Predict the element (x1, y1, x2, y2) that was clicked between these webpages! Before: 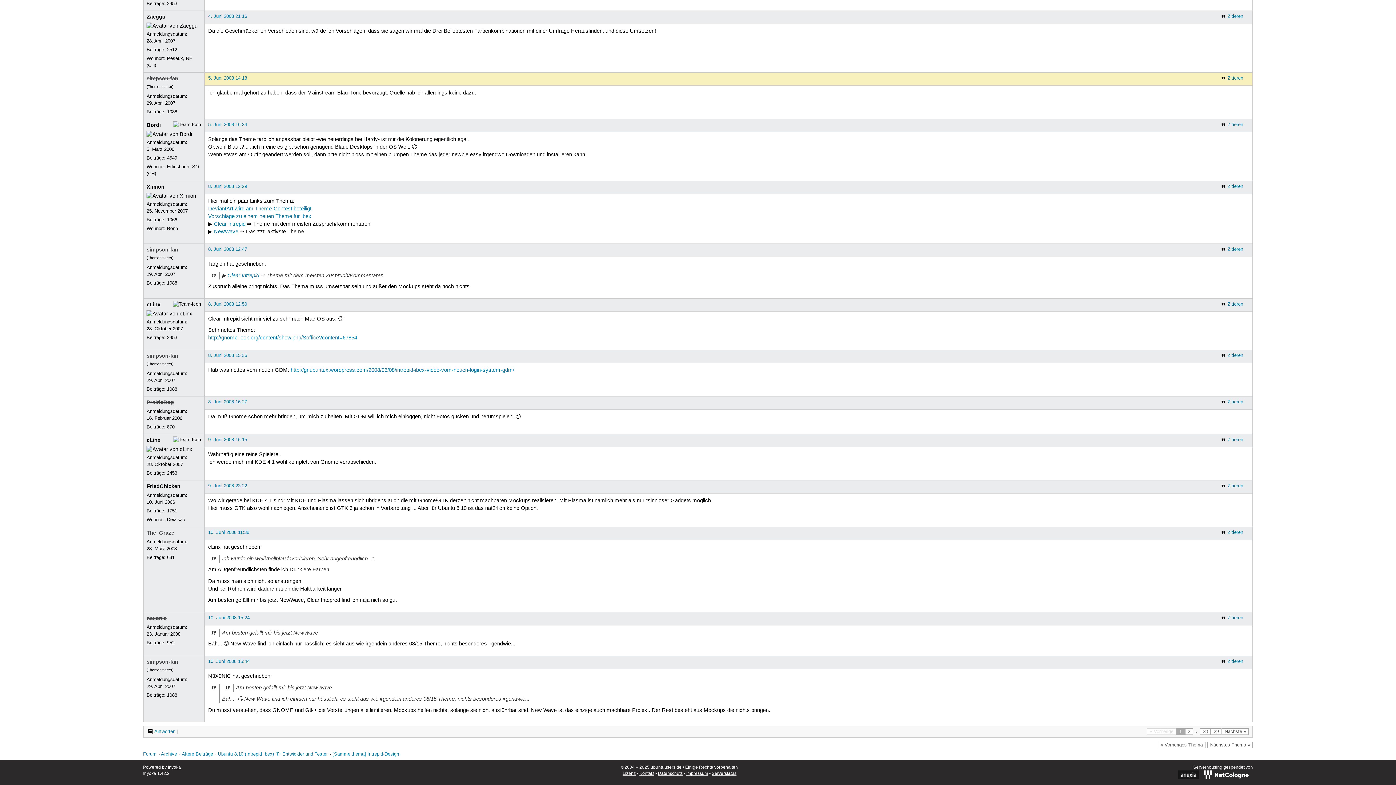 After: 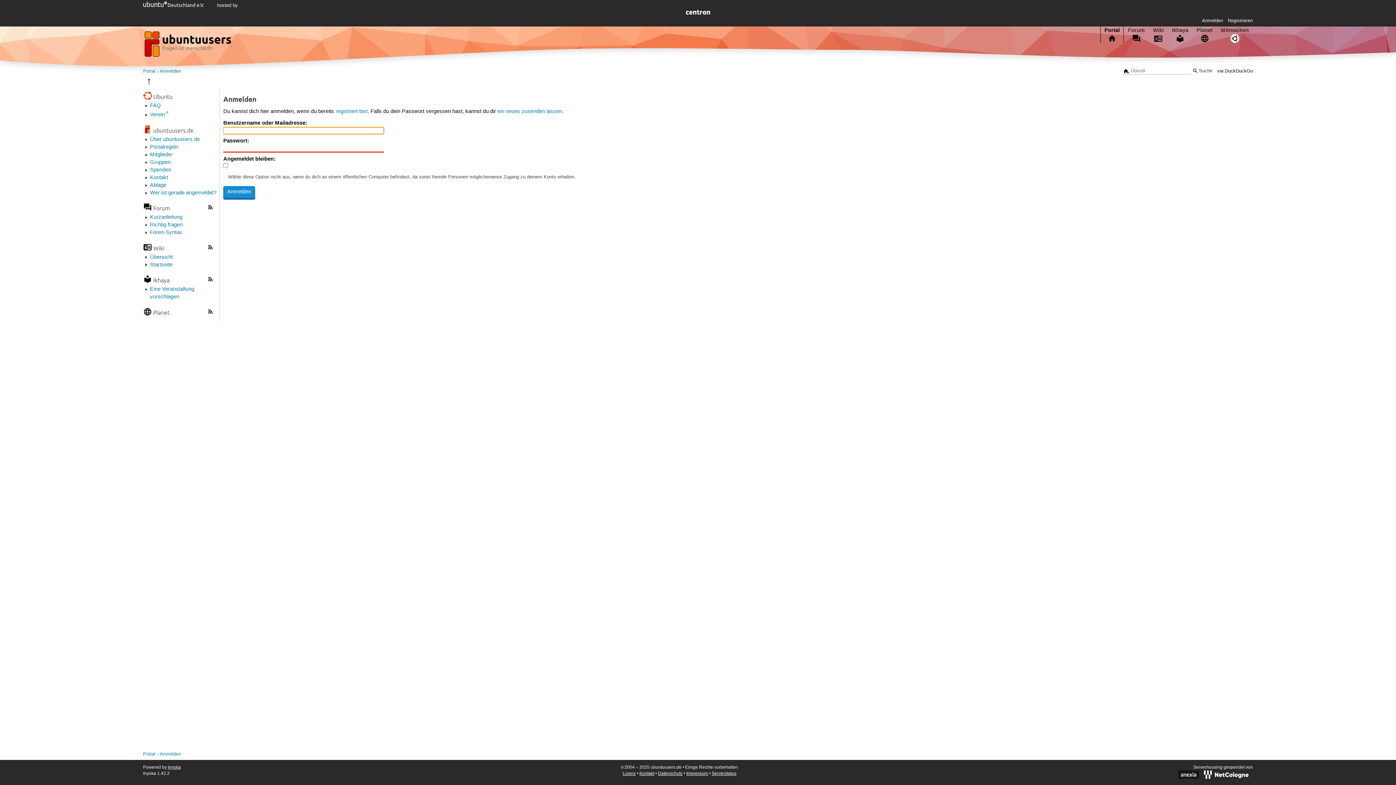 Action: bbox: (1220, 246, 1243, 252) label: Zitieren